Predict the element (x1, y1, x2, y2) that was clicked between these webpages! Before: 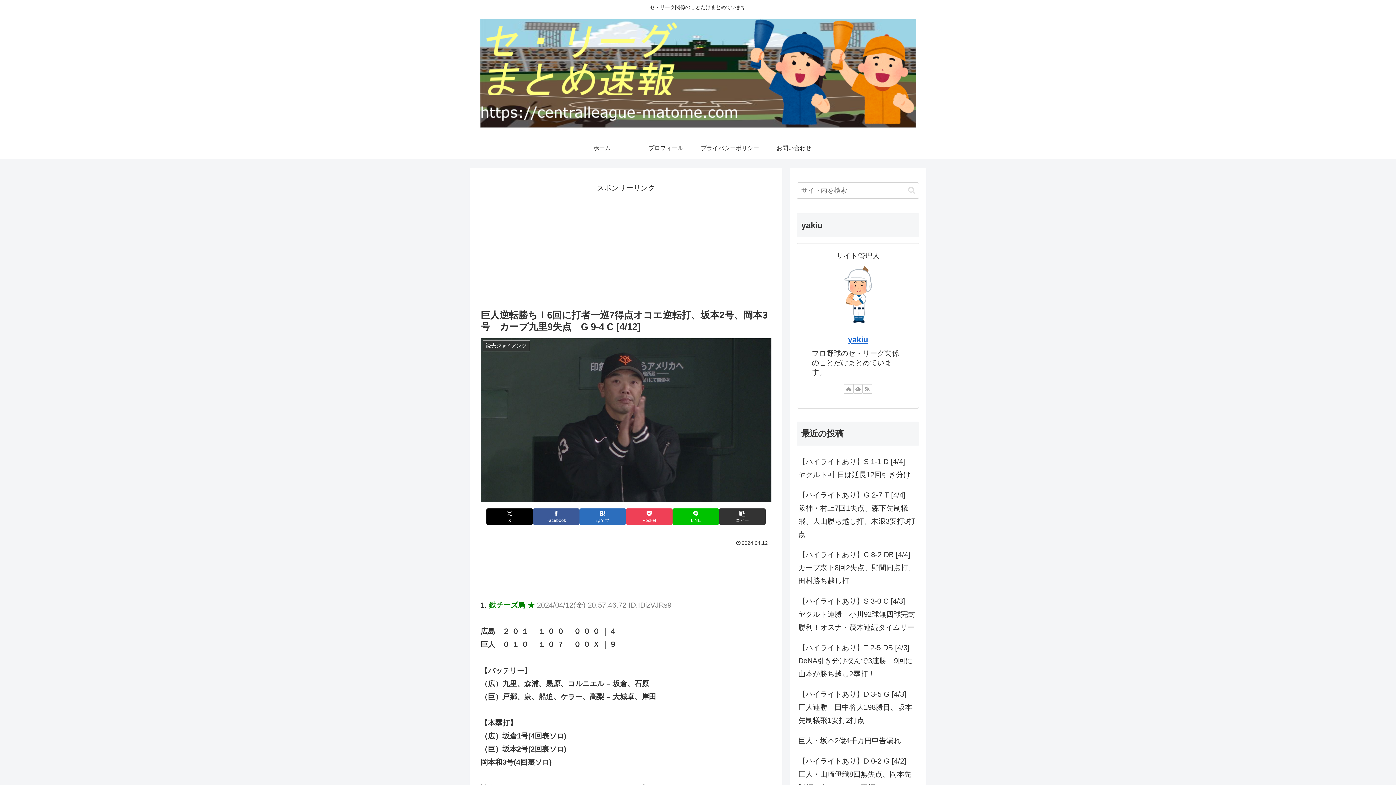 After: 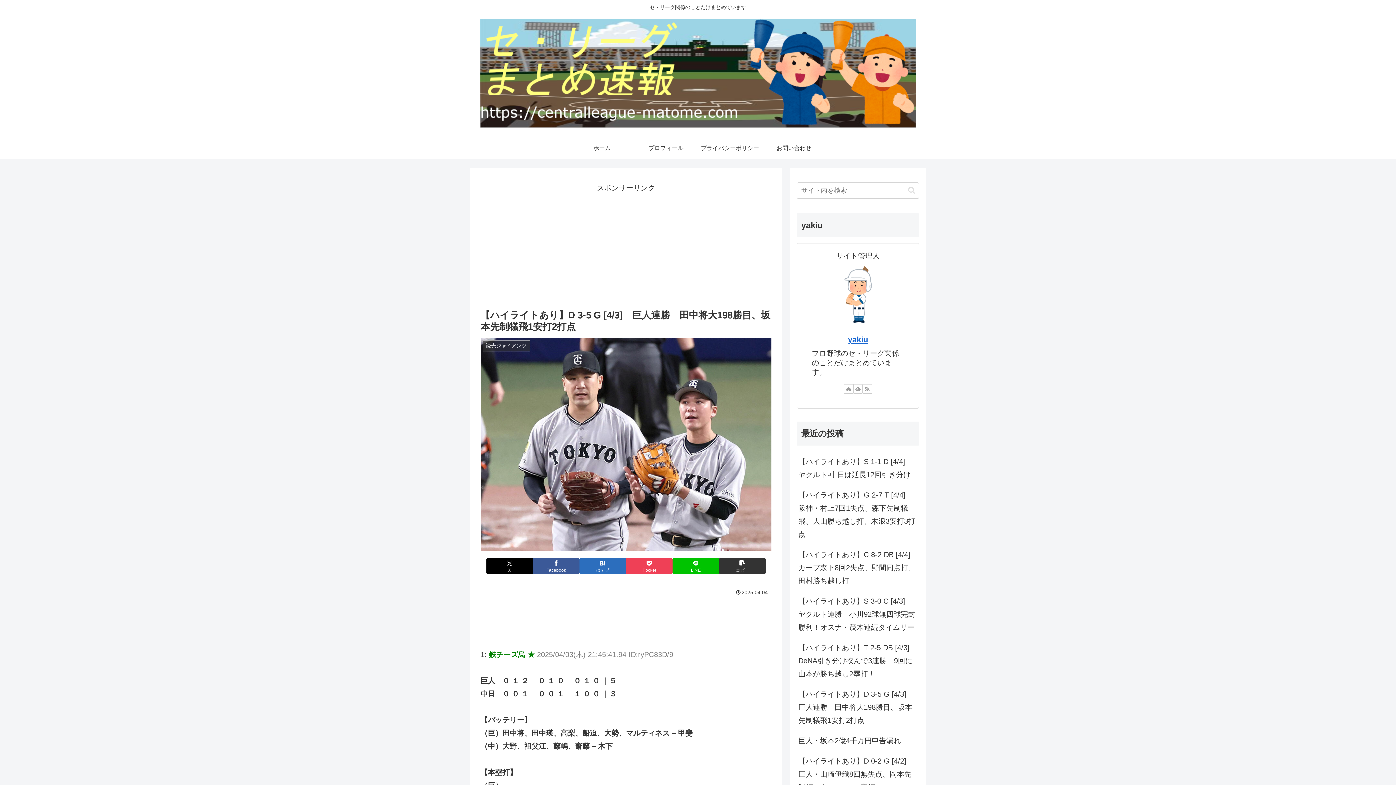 Action: label: 【ハイライトあり】D 3-5 G [4/3]　巨人連勝　田中将大198勝目、坂本先制犠飛1安打2打点 bbox: (797, 684, 919, 730)